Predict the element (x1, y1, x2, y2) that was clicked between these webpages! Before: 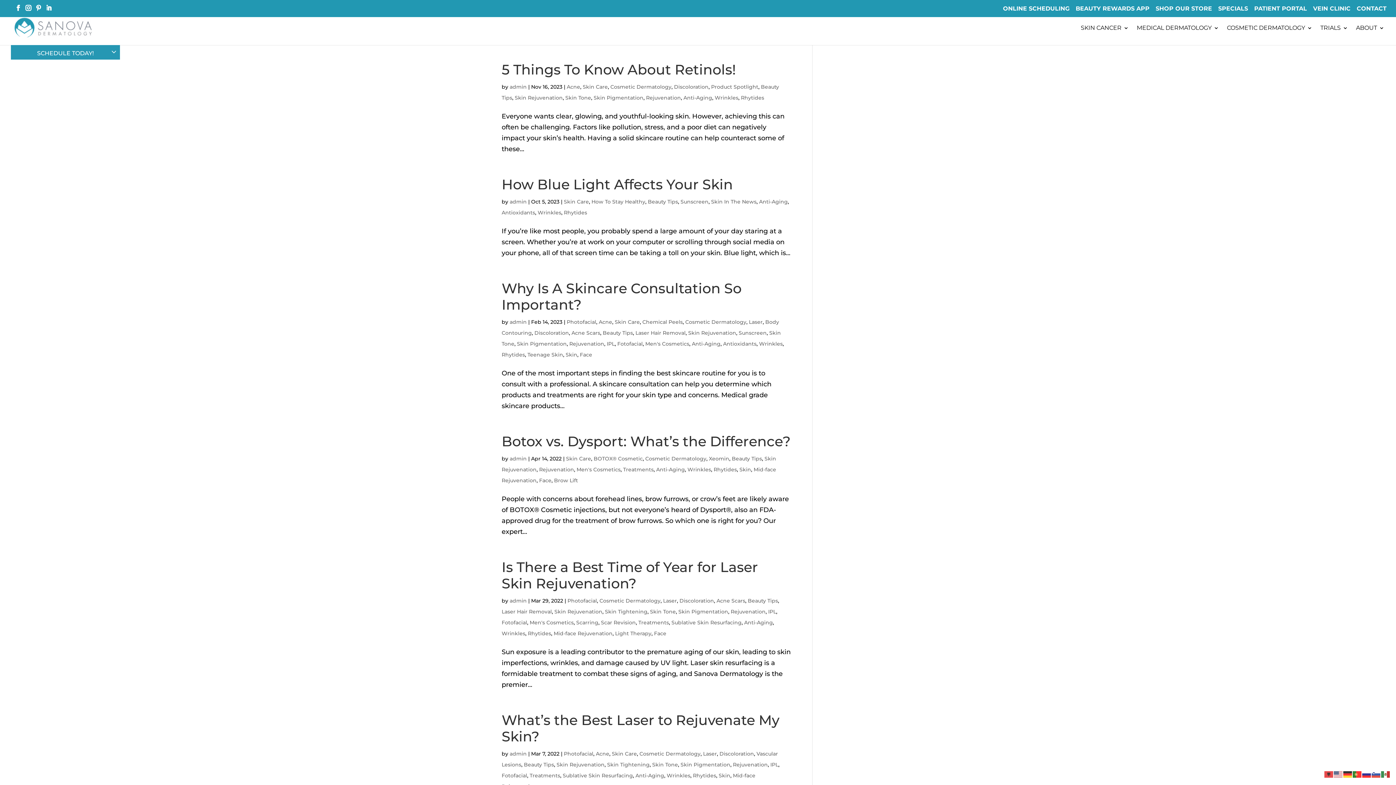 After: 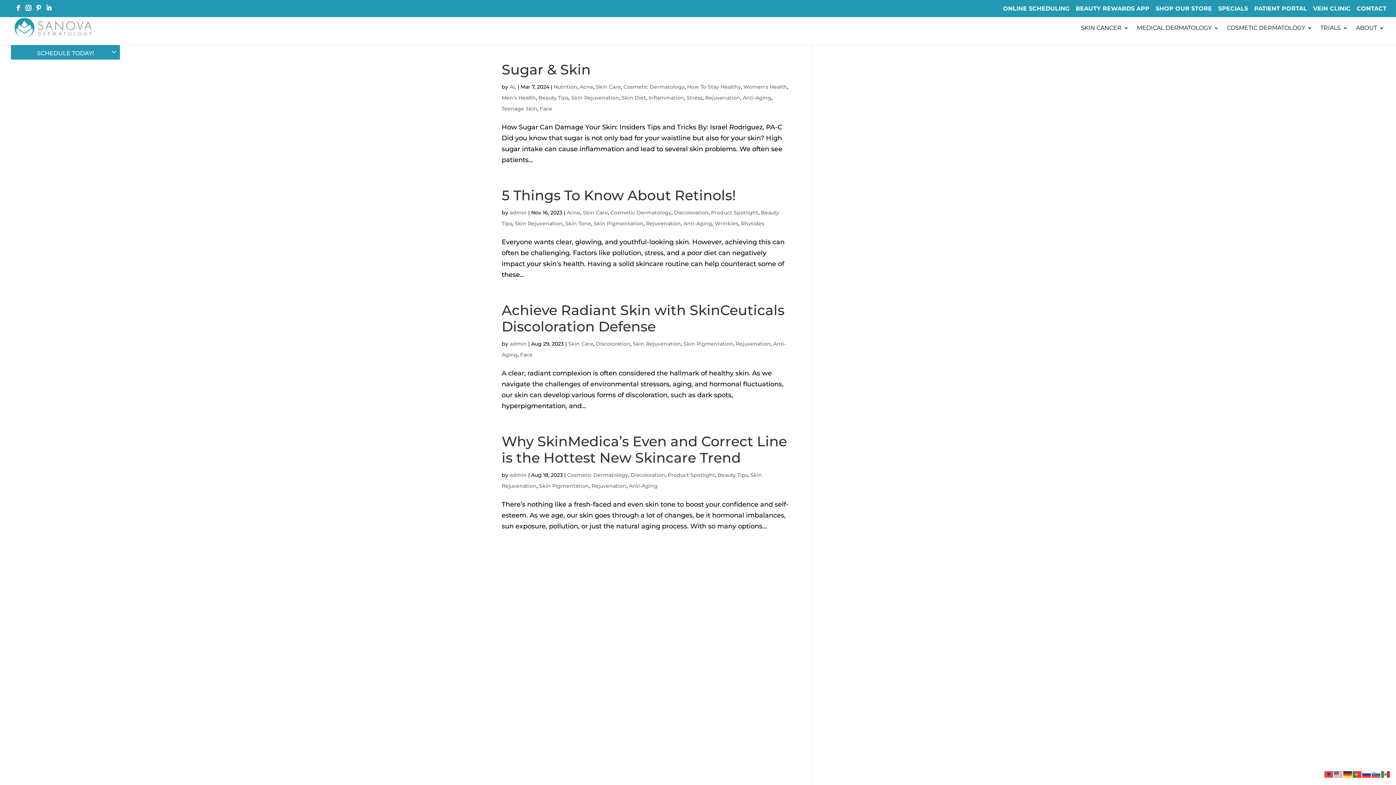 Action: label: Rejuvenation bbox: (646, 94, 681, 101)